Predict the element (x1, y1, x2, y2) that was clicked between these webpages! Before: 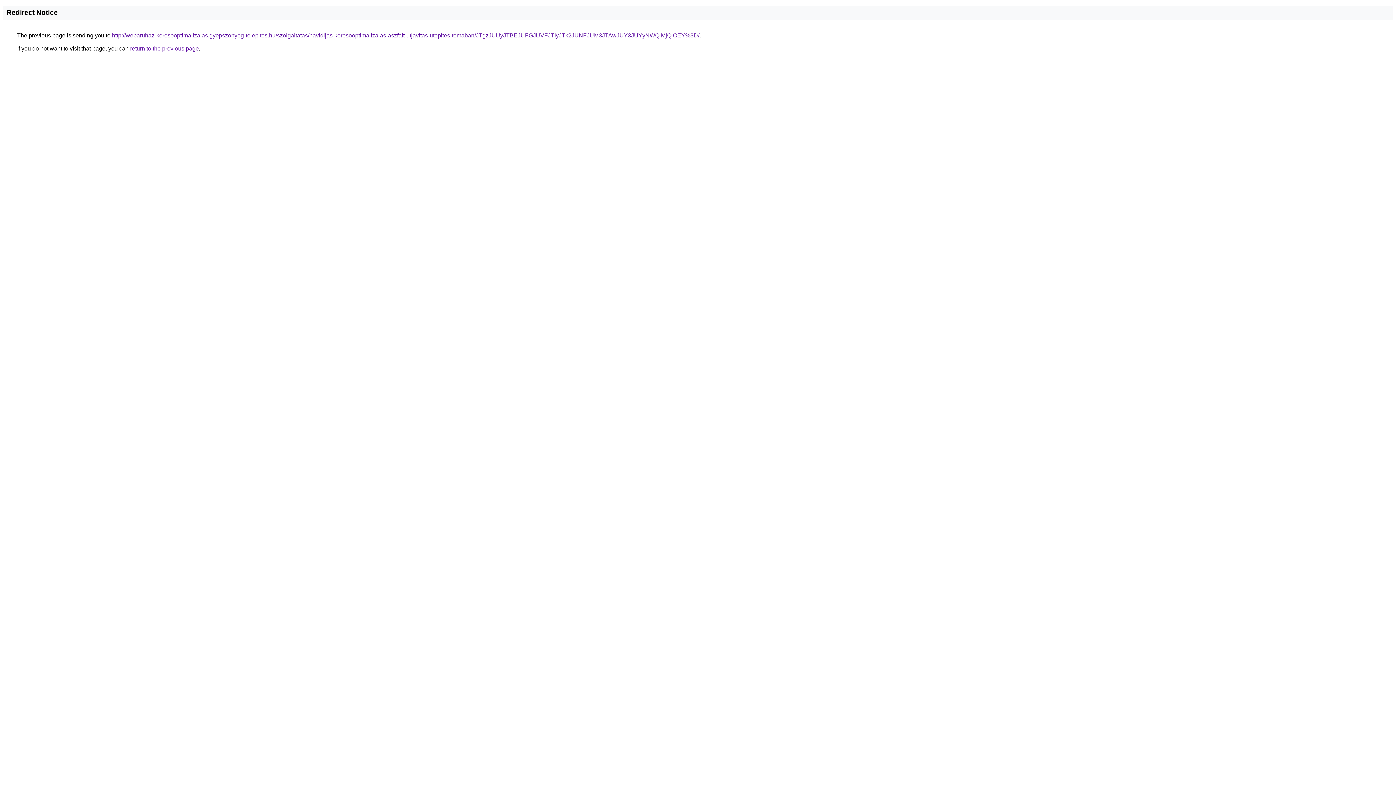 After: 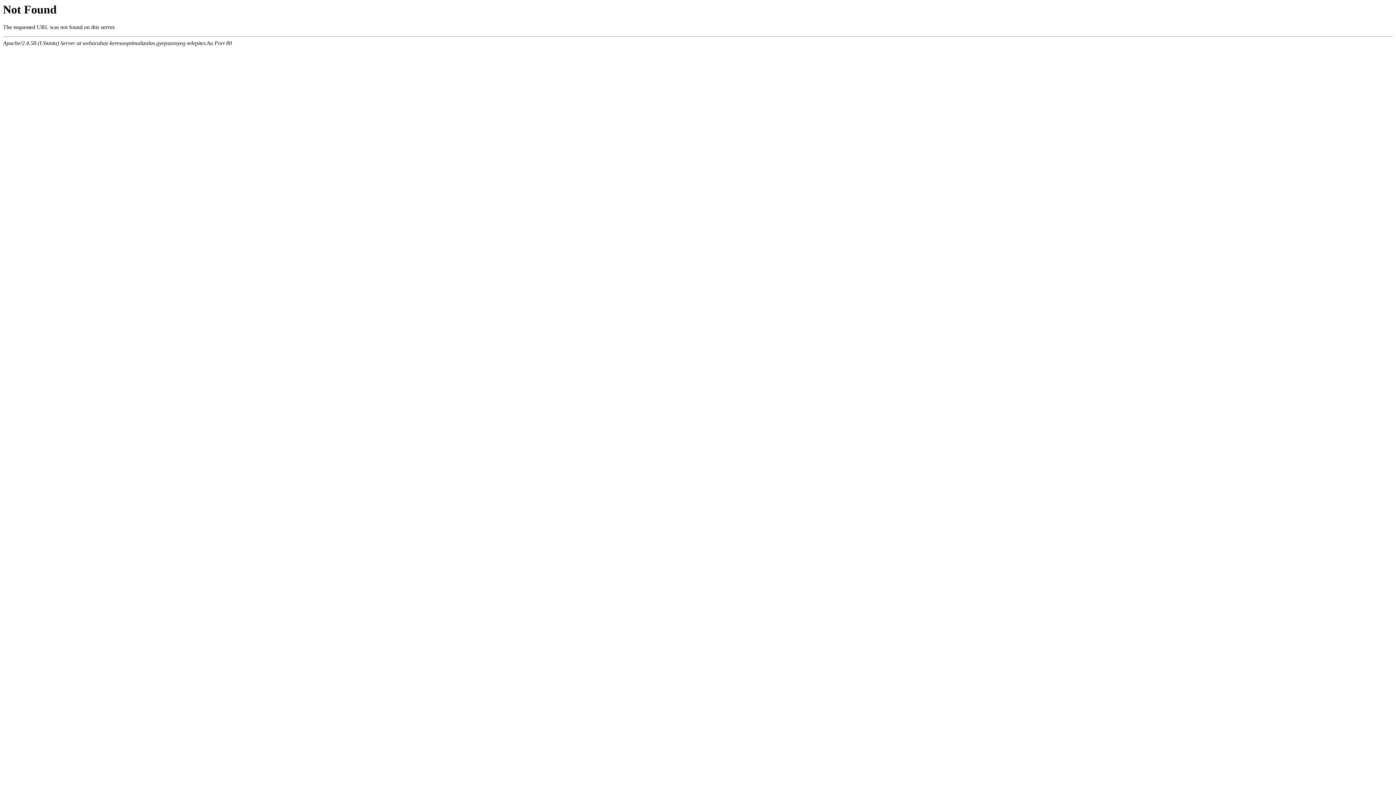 Action: bbox: (112, 32, 699, 38) label: http://webaruhaz-keresooptimalizalas.gyepszonyeg-telepites.hu/szolgaltatas/havidijas-keresooptimalizalas-aszfalt-utjavitas-utepites-temaban/JTgzJUUyJTBEJUFGJUVFJTIyJTk2JUNFJUM3JTAwJUY3JUYyNWQlMjQlOEY%3D/